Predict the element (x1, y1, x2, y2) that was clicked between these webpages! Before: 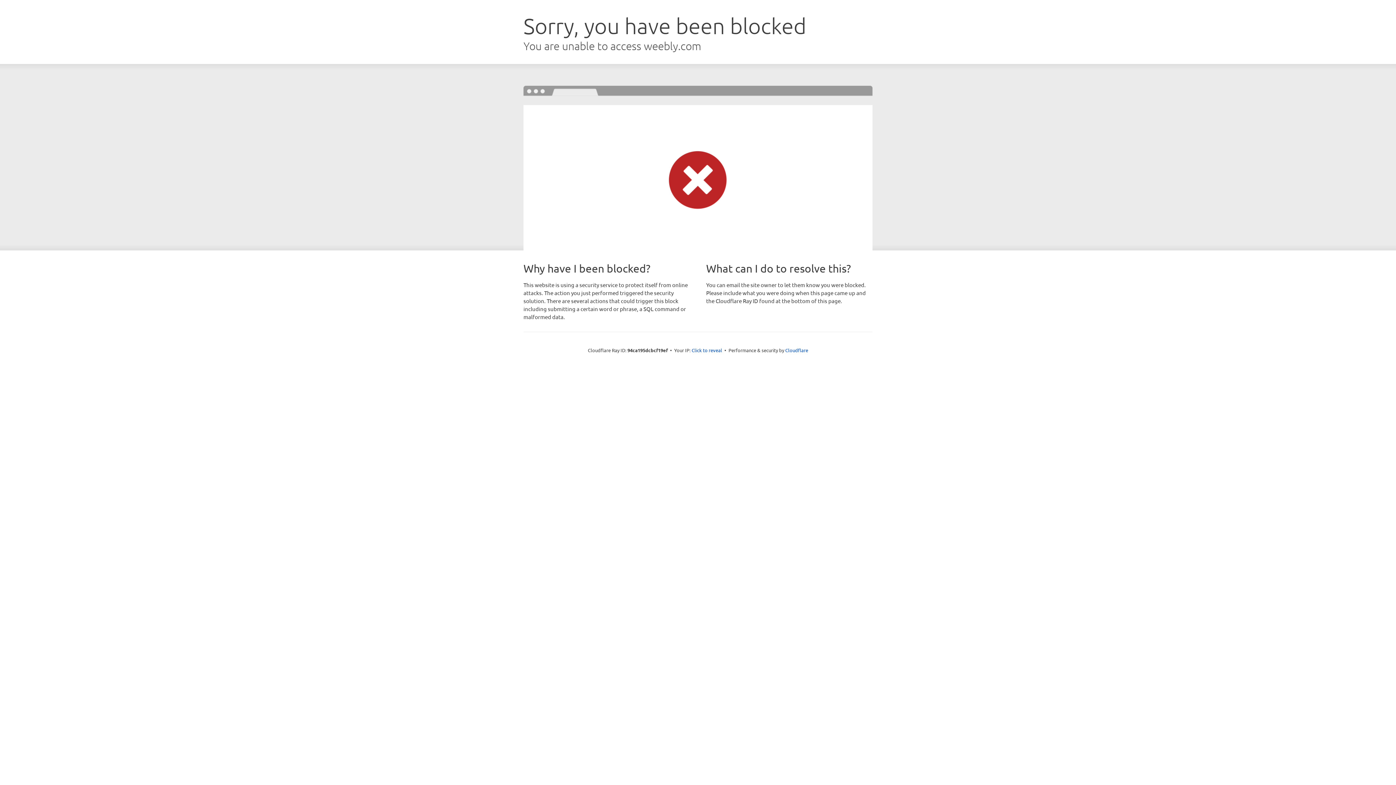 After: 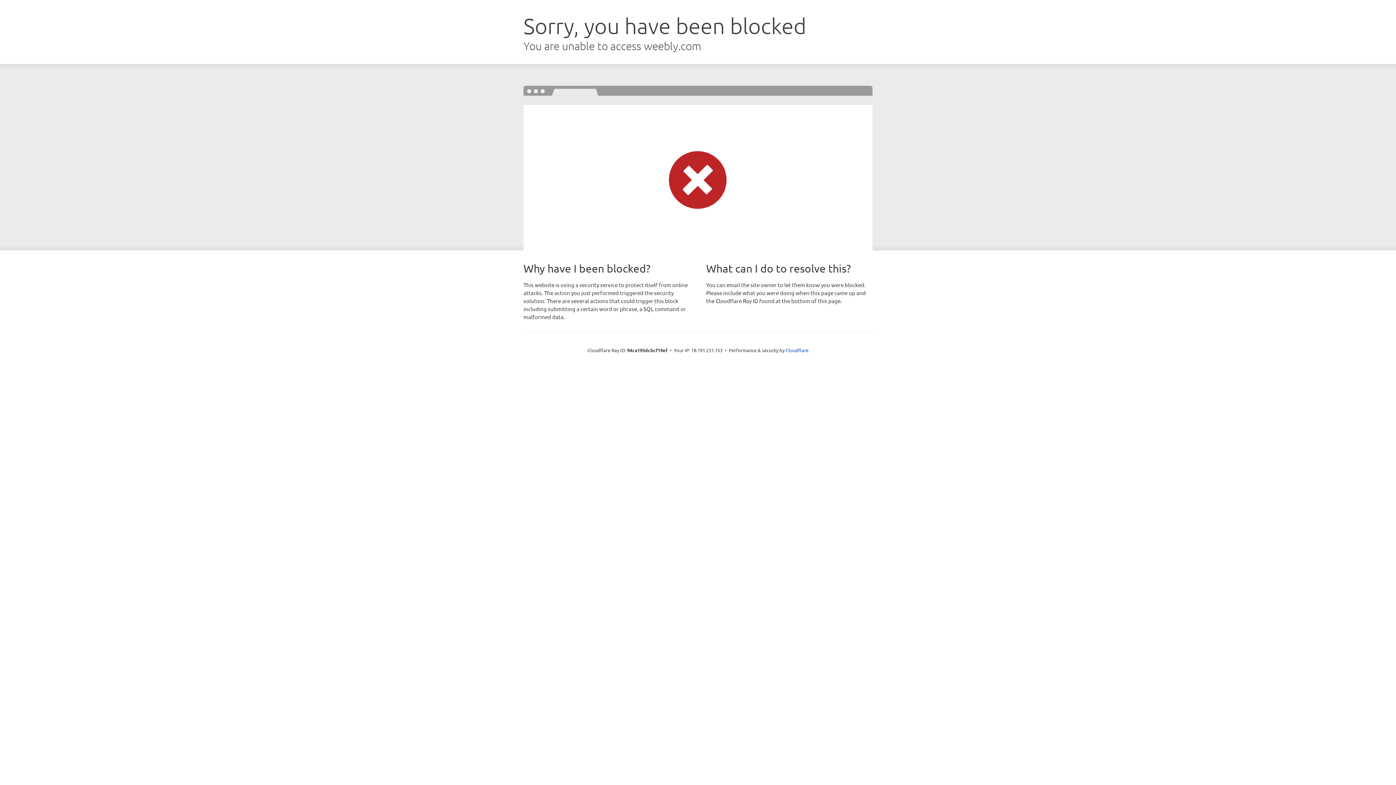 Action: bbox: (691, 346, 722, 353) label: Click to reveal